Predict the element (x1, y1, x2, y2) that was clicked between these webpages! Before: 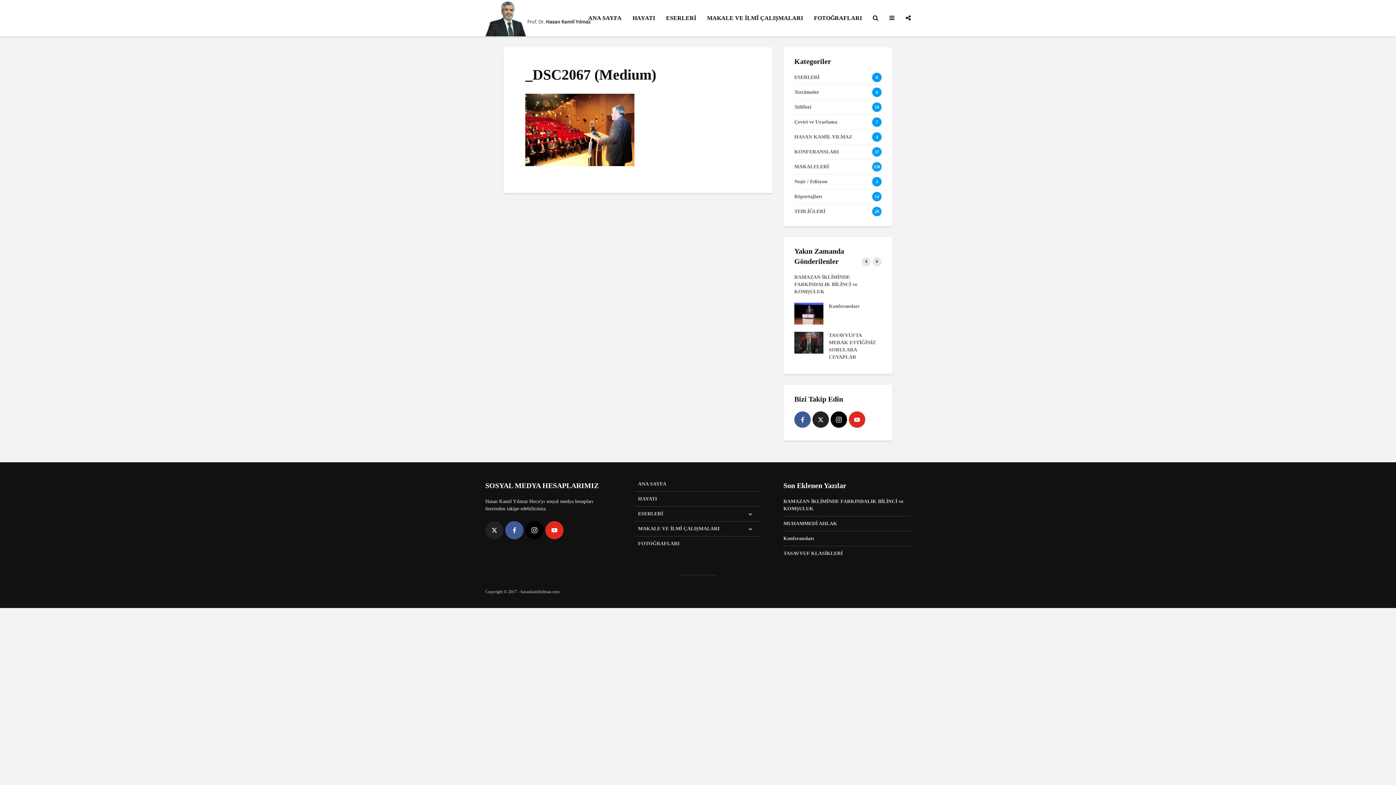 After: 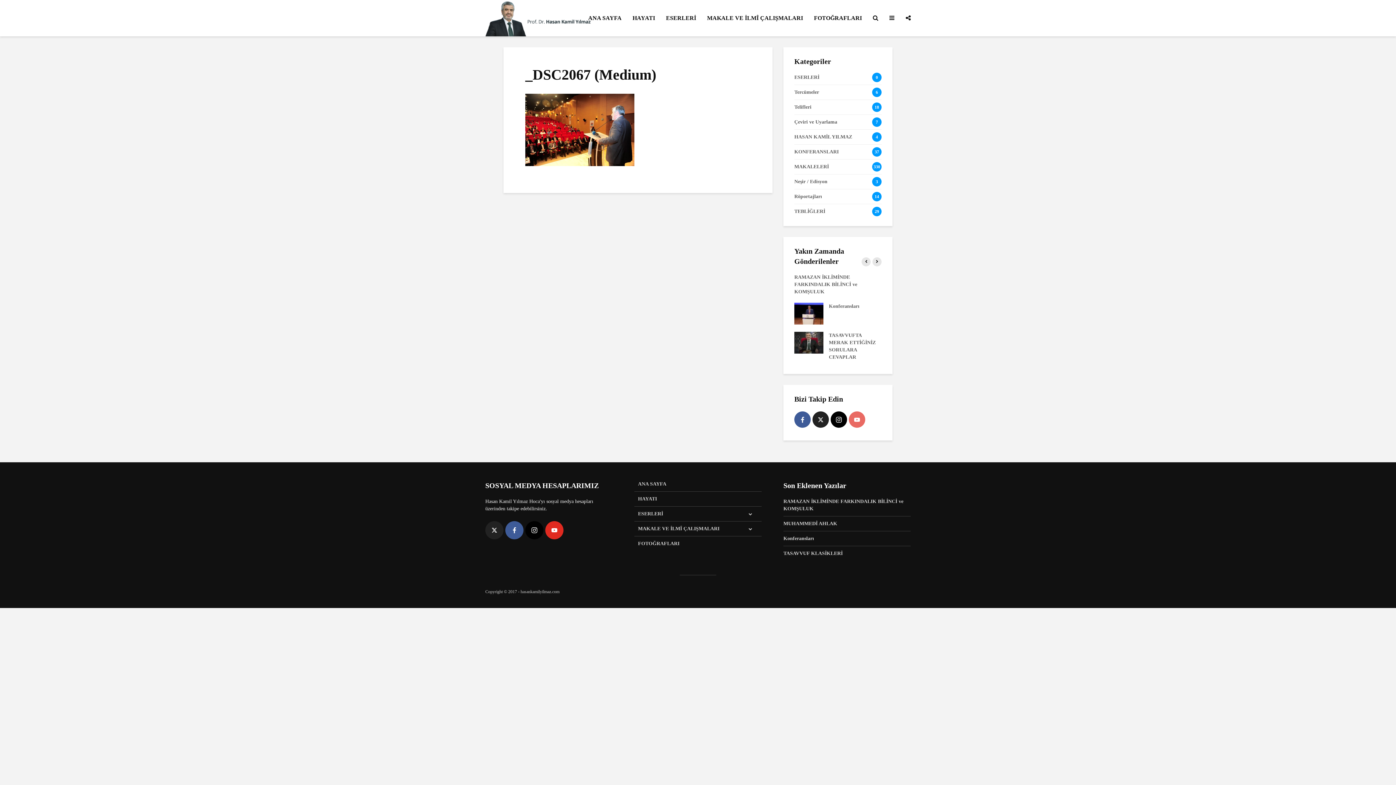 Action: label: youtube bbox: (849, 411, 865, 428)